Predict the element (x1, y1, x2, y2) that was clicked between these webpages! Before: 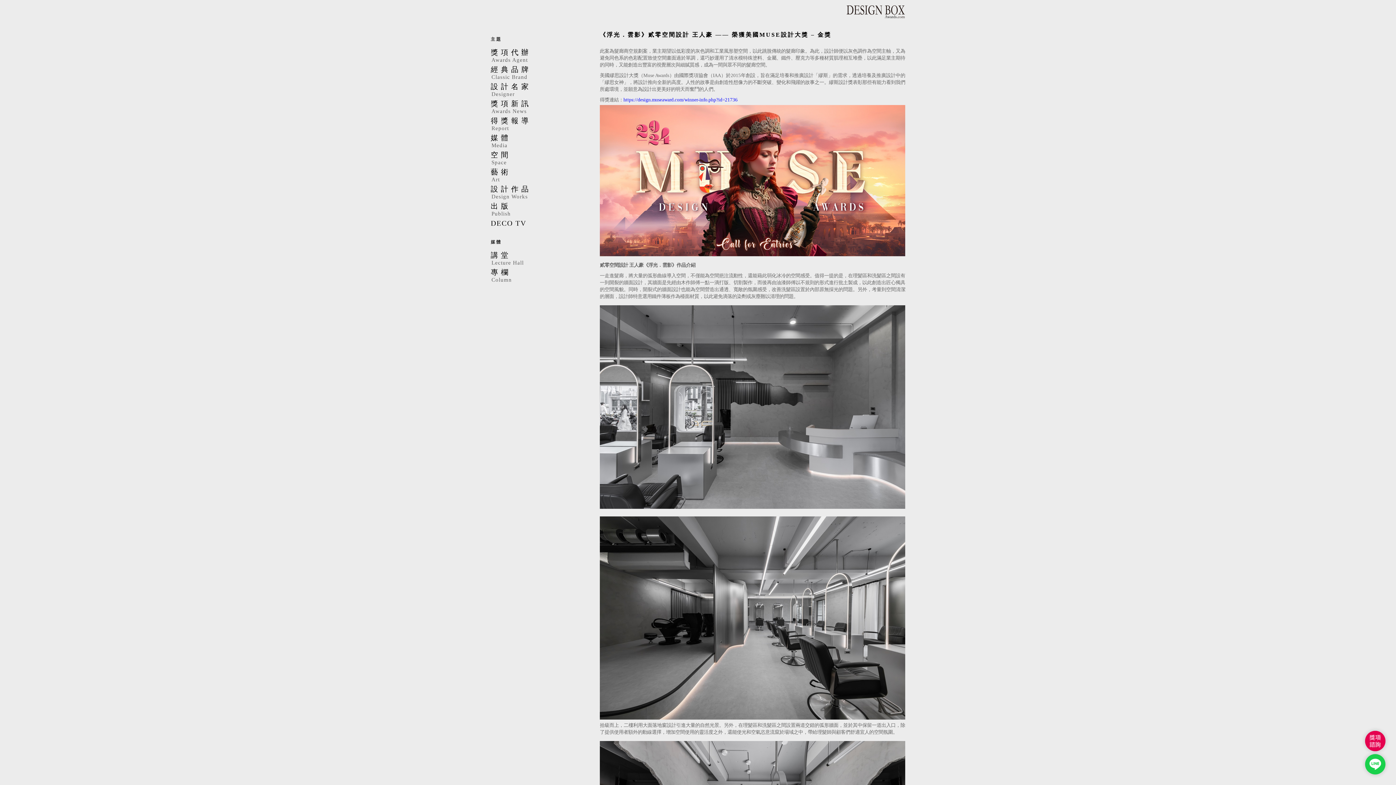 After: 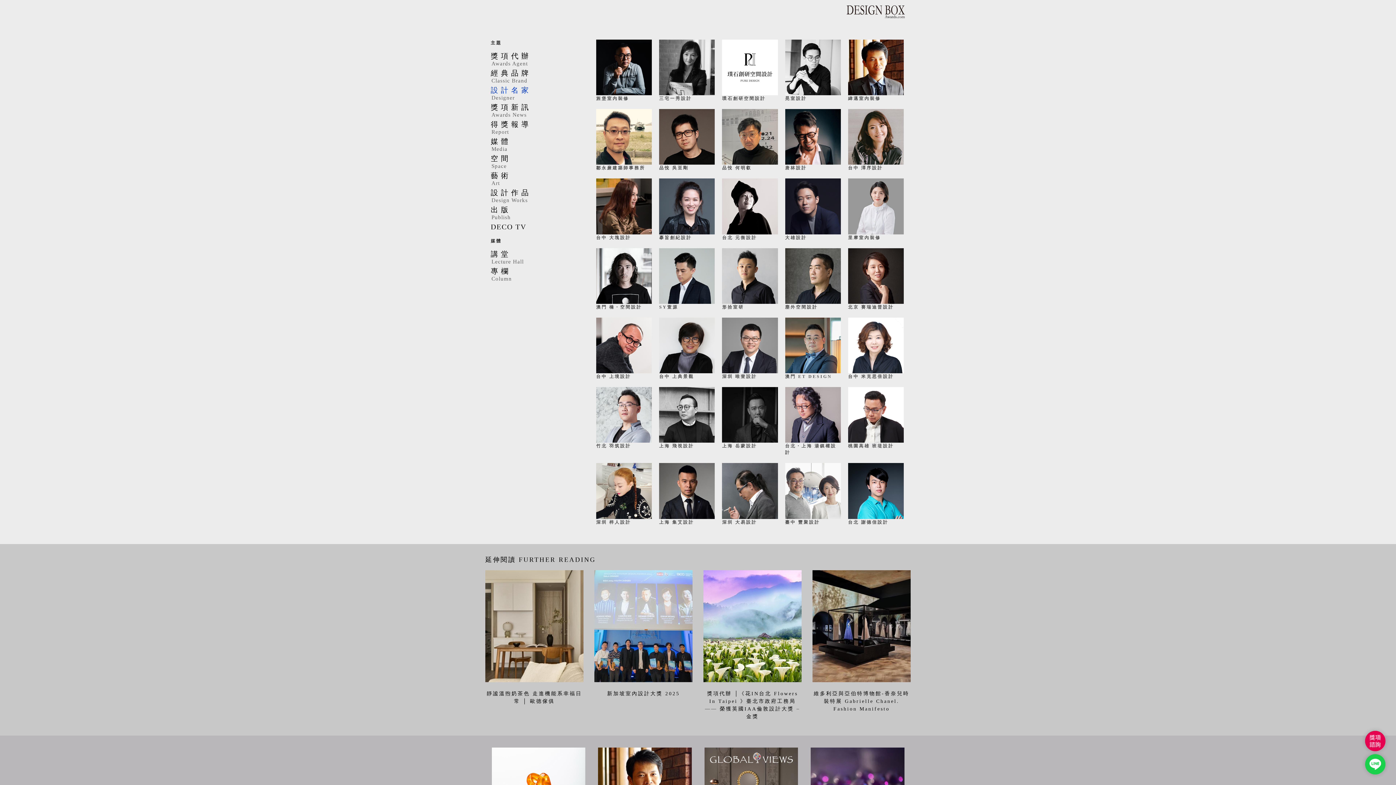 Action: label: 設計名家
Designer bbox: (490, 81, 583, 98)